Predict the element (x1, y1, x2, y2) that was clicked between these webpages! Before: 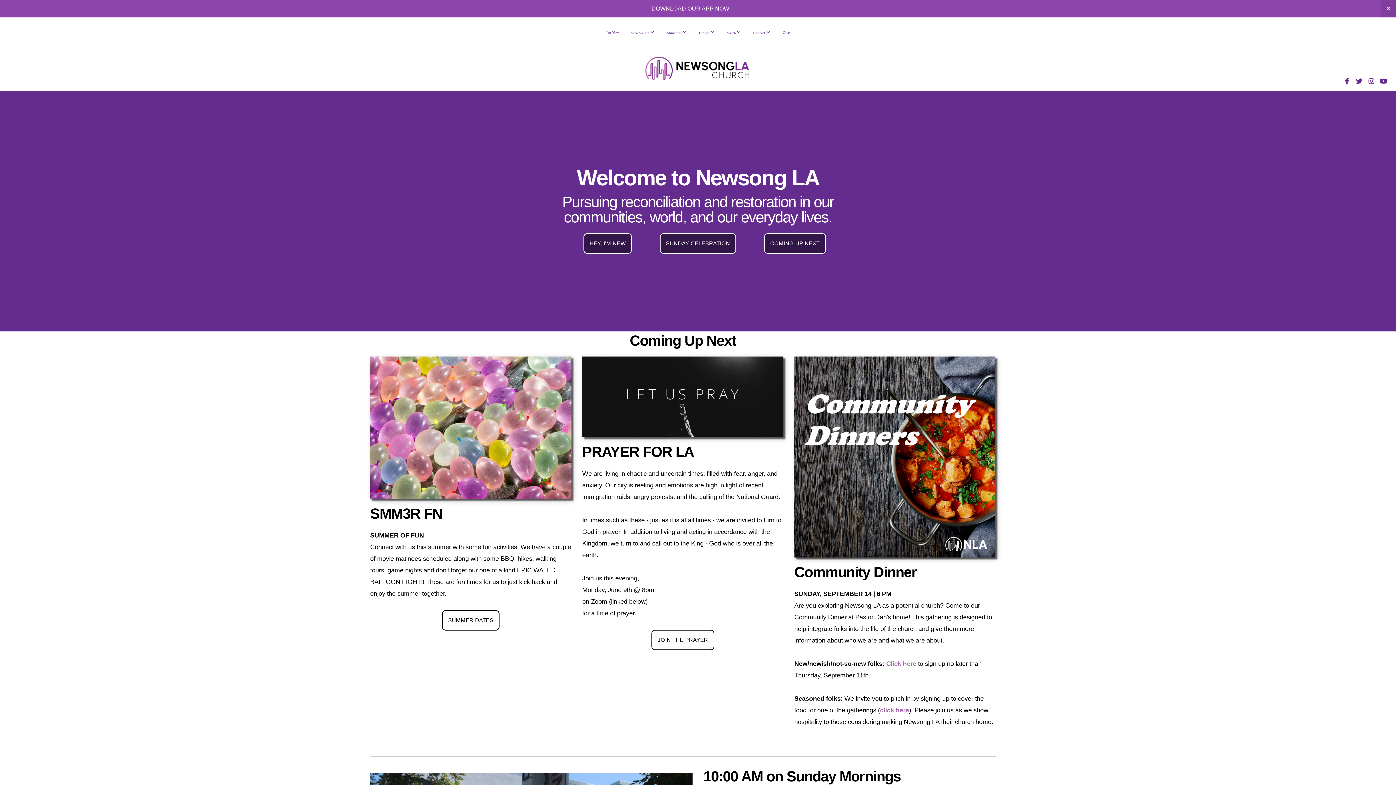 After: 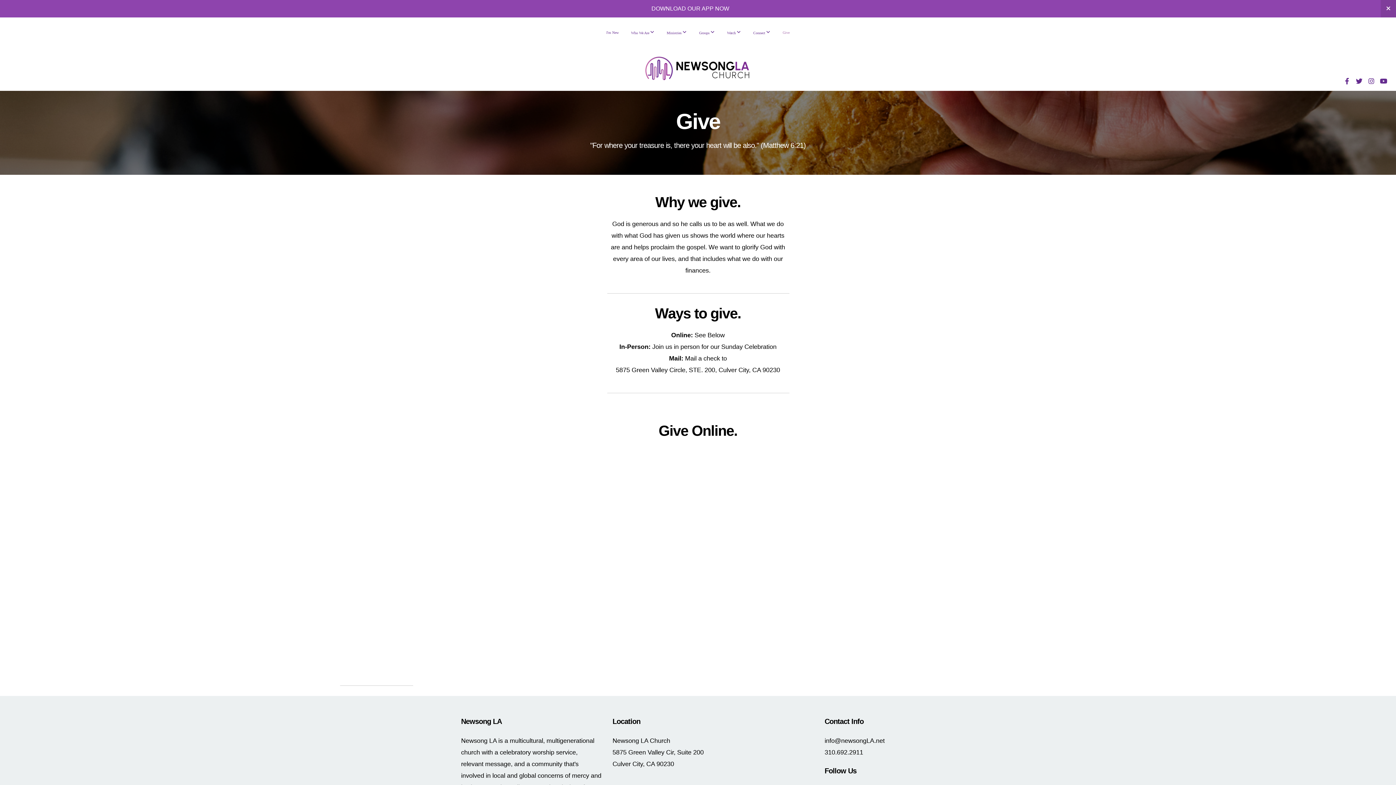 Action: bbox: (777, 23, 795, 41) label: Give